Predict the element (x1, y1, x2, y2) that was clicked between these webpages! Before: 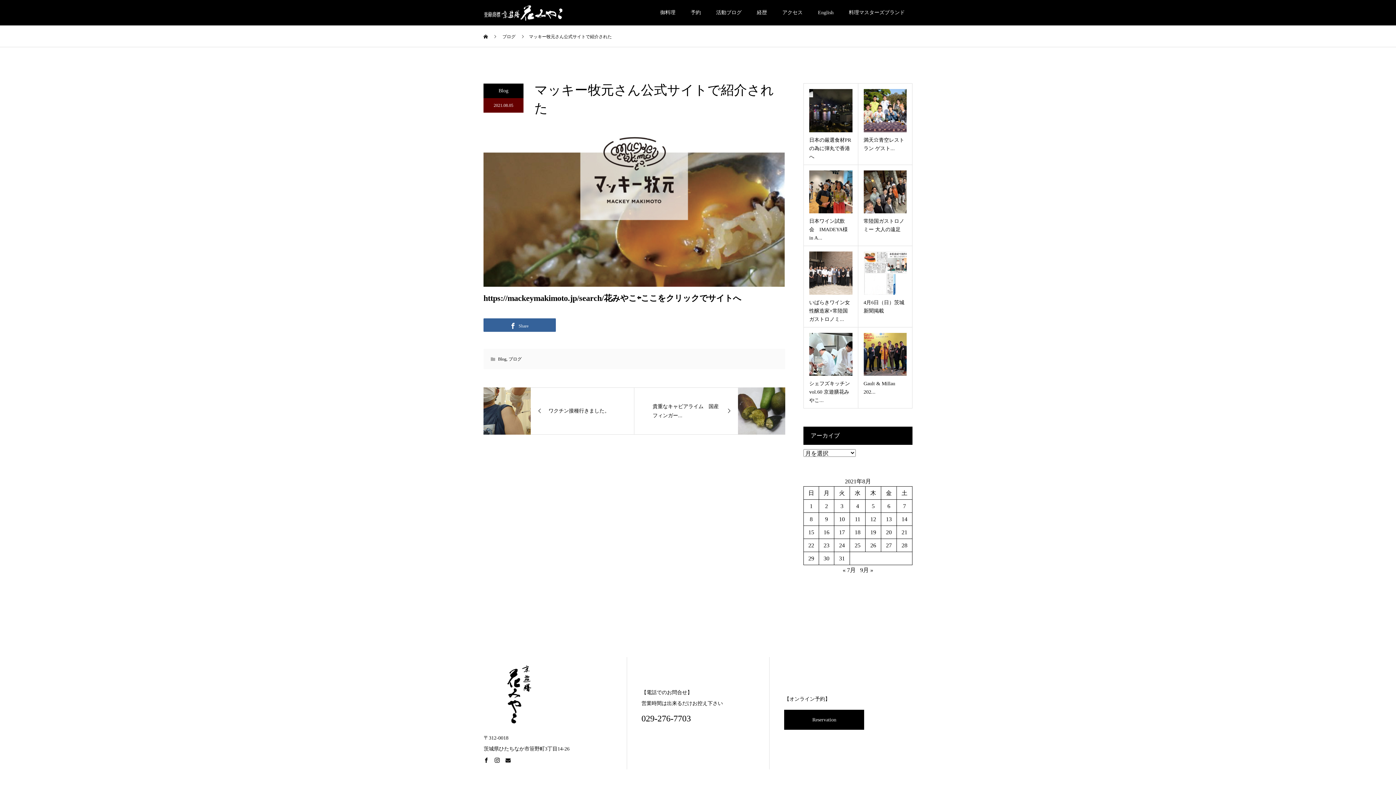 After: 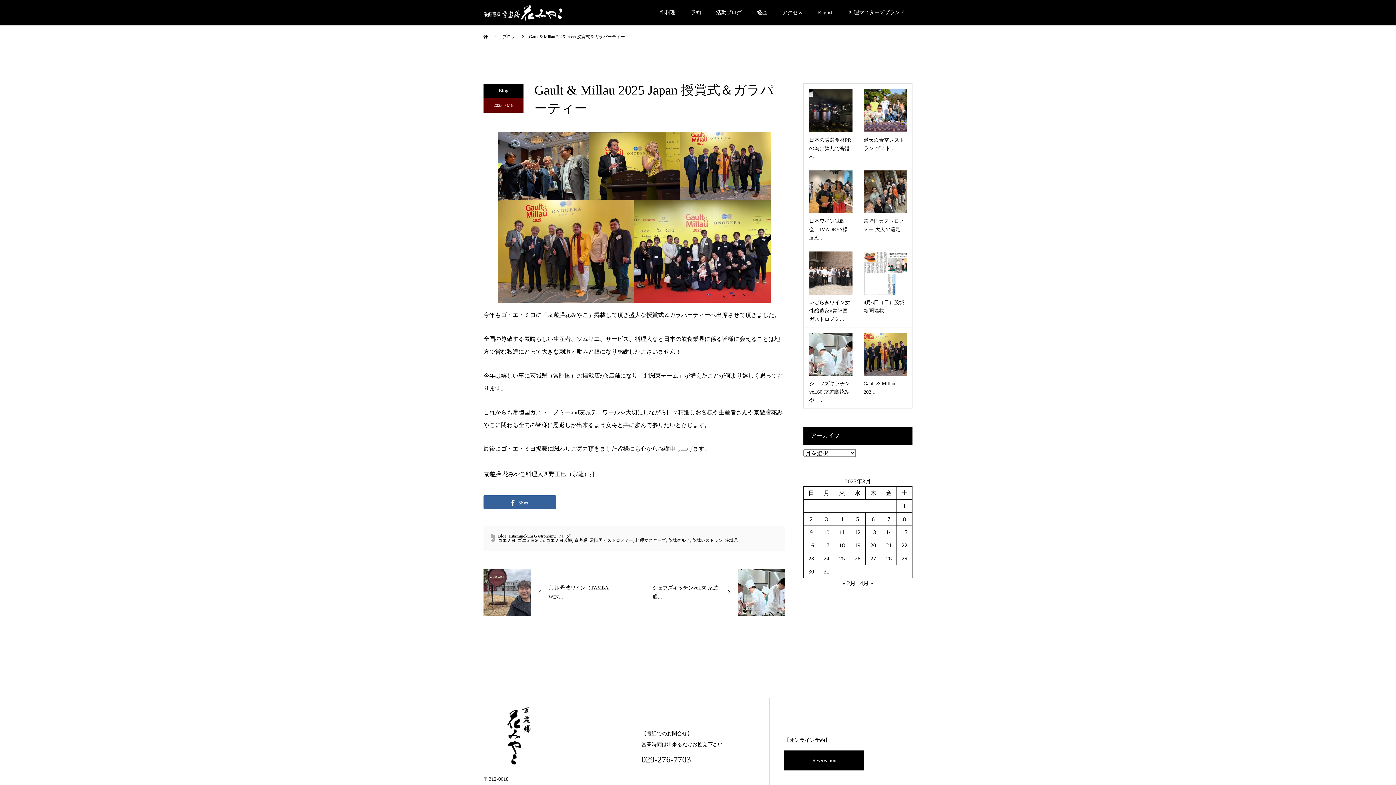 Action: bbox: (858, 327, 912, 408) label: Gault & Millau 202...